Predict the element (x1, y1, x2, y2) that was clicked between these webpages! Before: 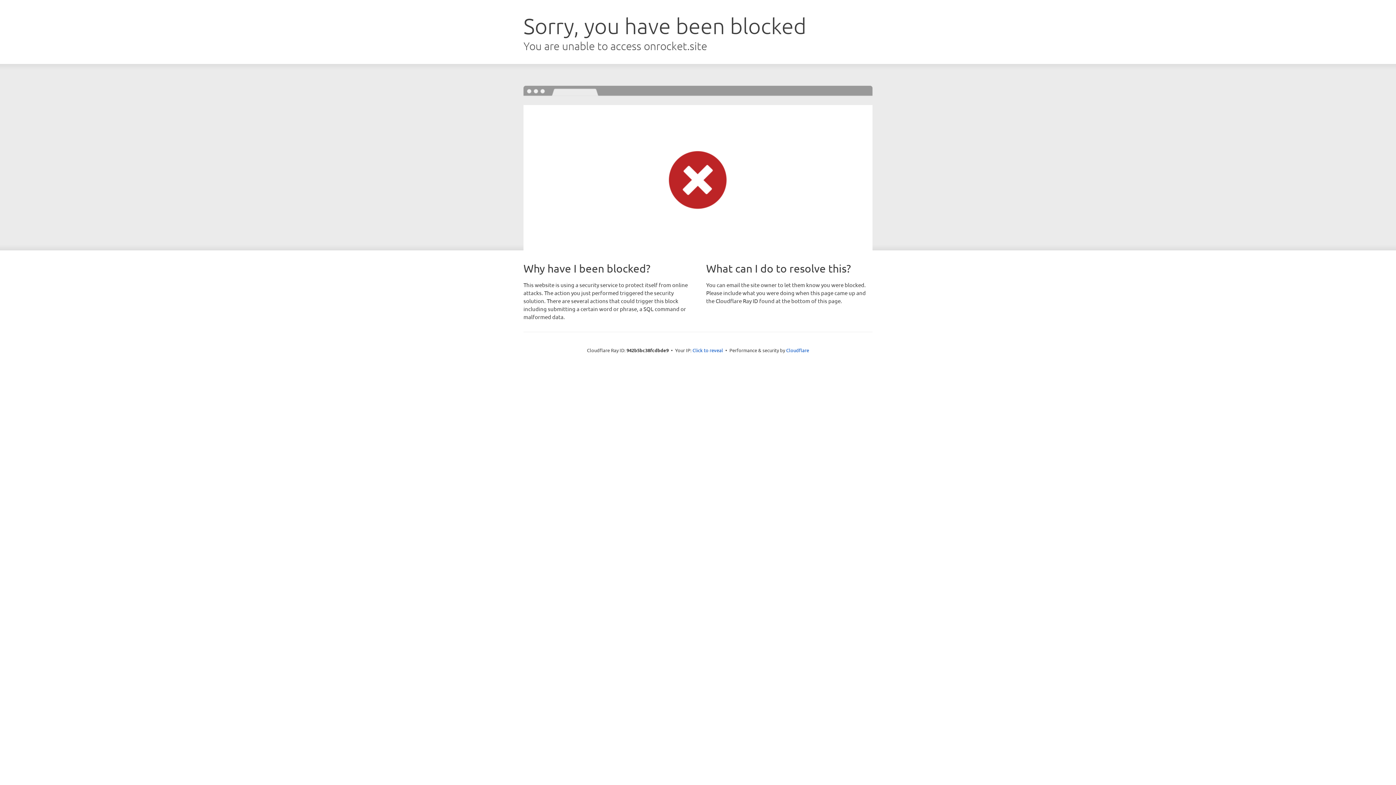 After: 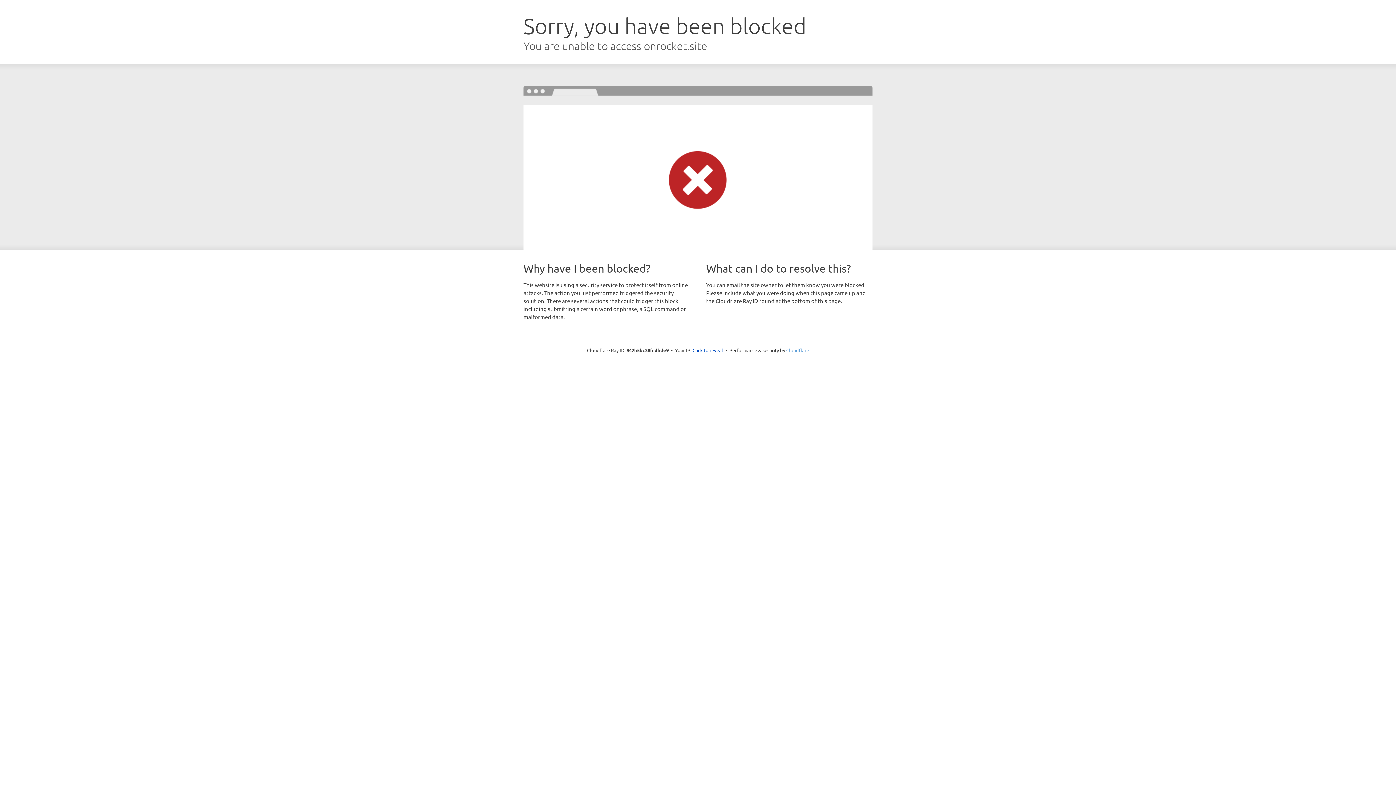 Action: label: Cloudflare bbox: (786, 347, 809, 353)